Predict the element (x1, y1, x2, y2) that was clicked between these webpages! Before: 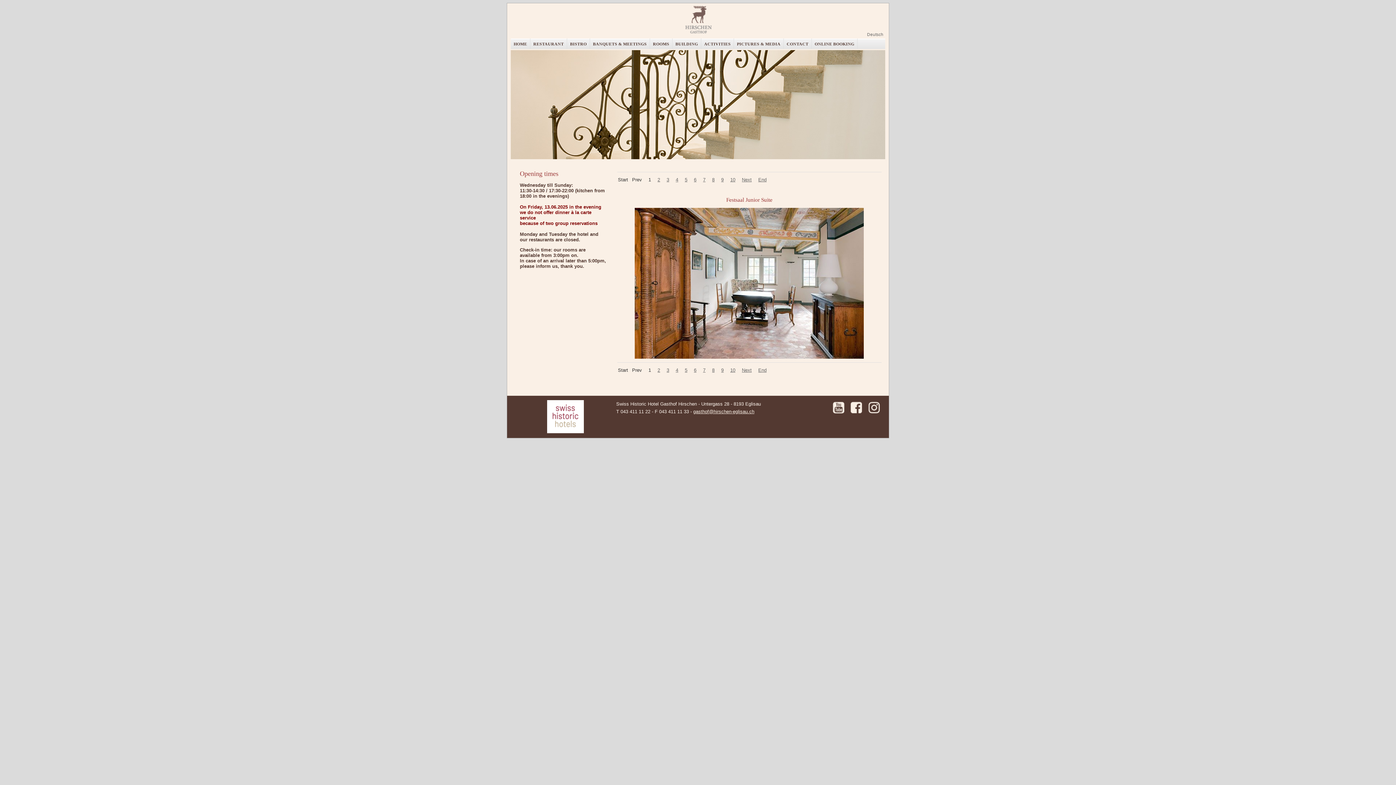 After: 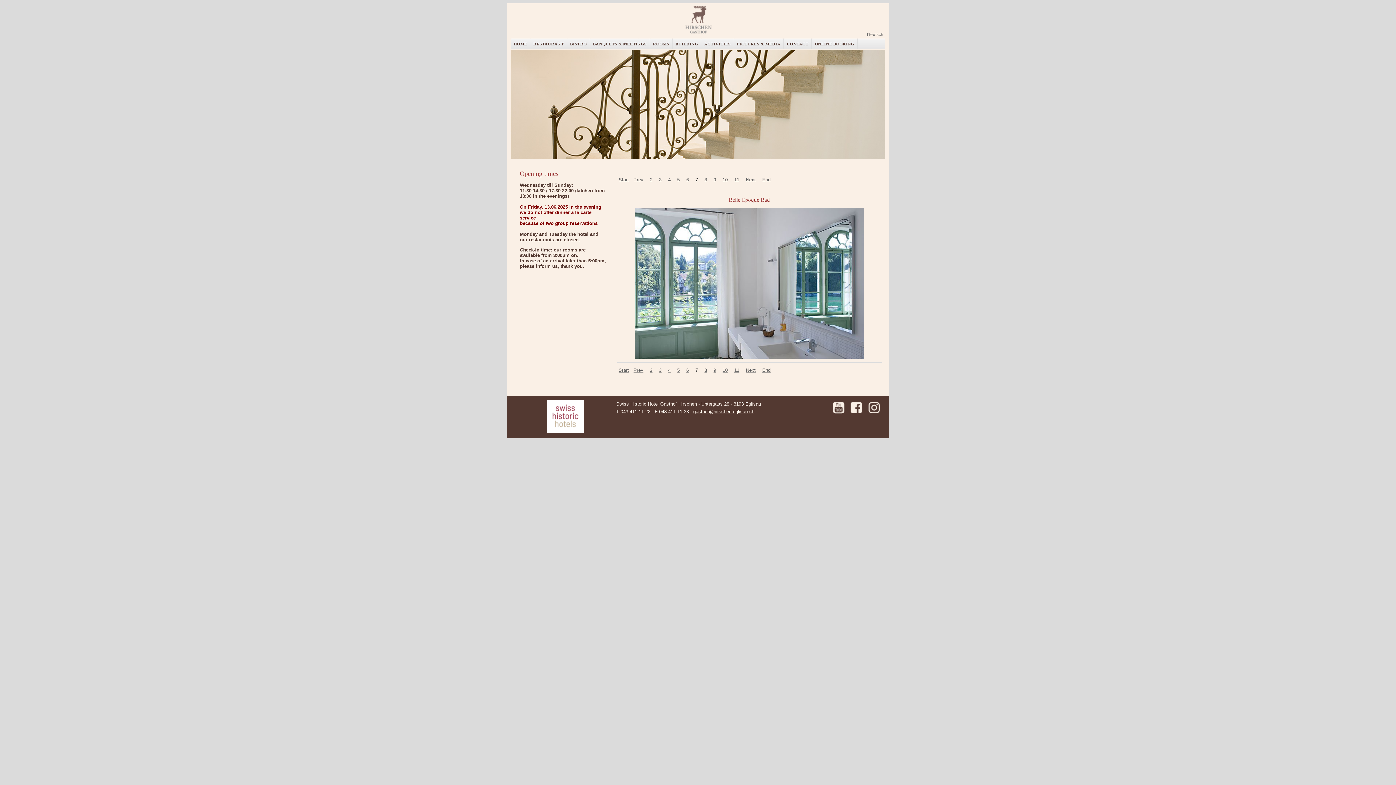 Action: label: 7 bbox: (702, 176, 706, 183)